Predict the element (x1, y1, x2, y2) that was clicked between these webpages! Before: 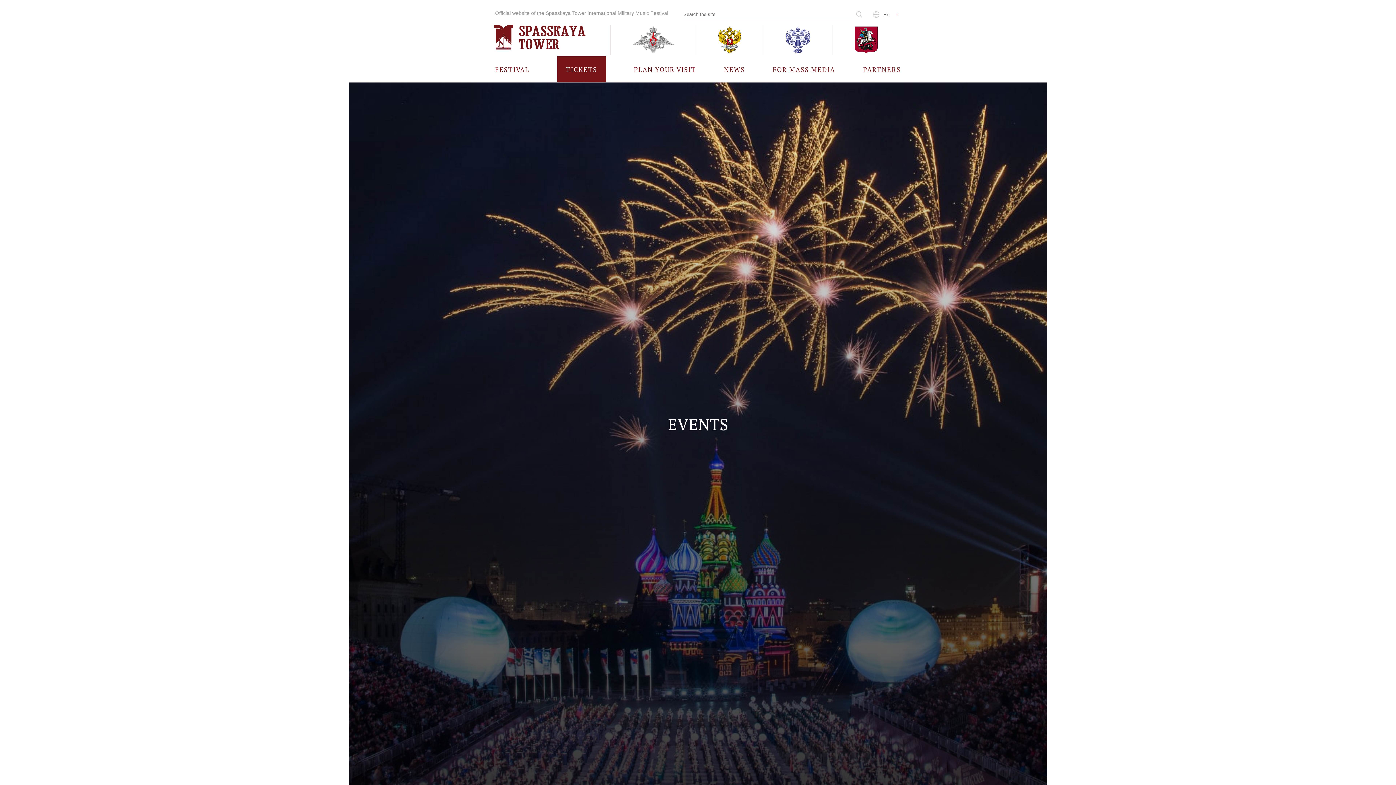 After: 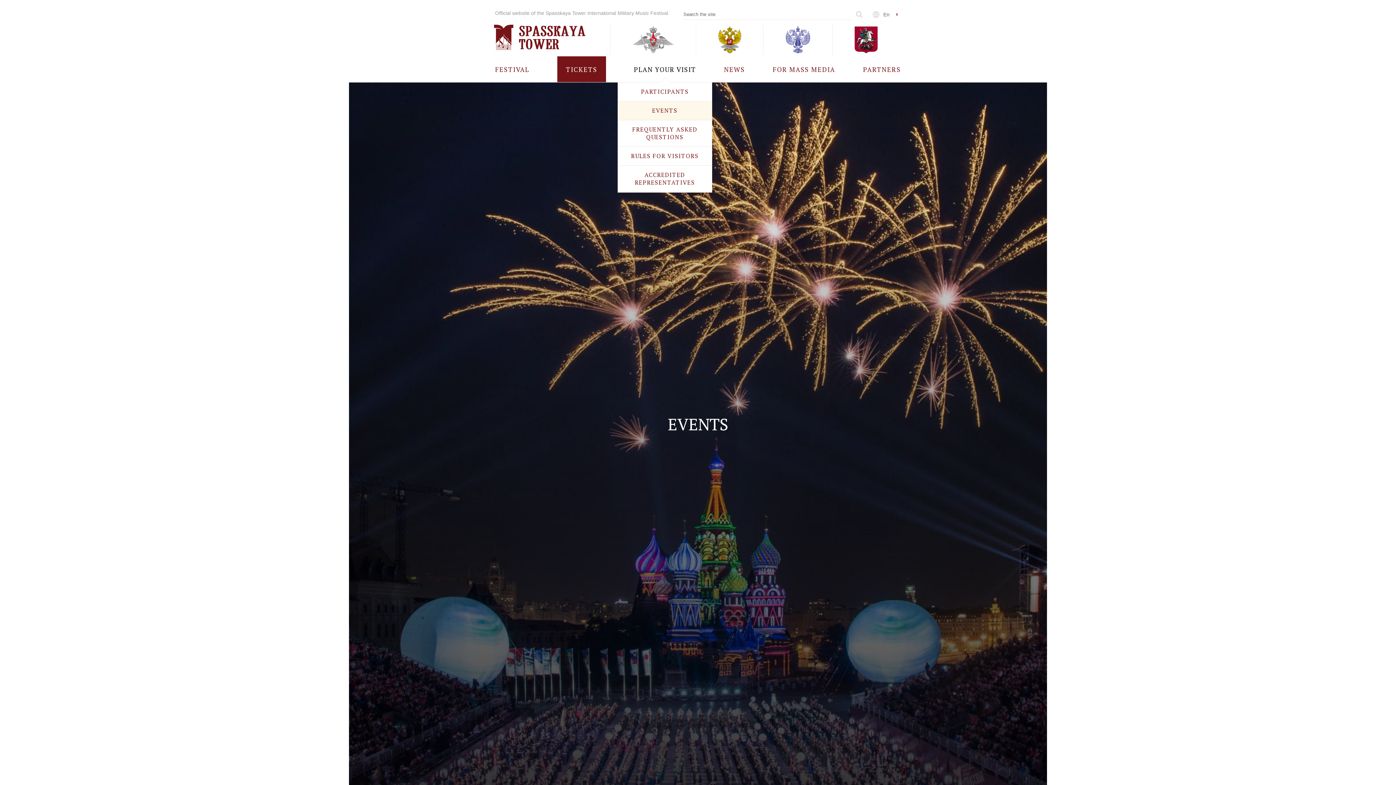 Action: bbox: (634, 56, 696, 82) label: PLAN YOUR VISIT